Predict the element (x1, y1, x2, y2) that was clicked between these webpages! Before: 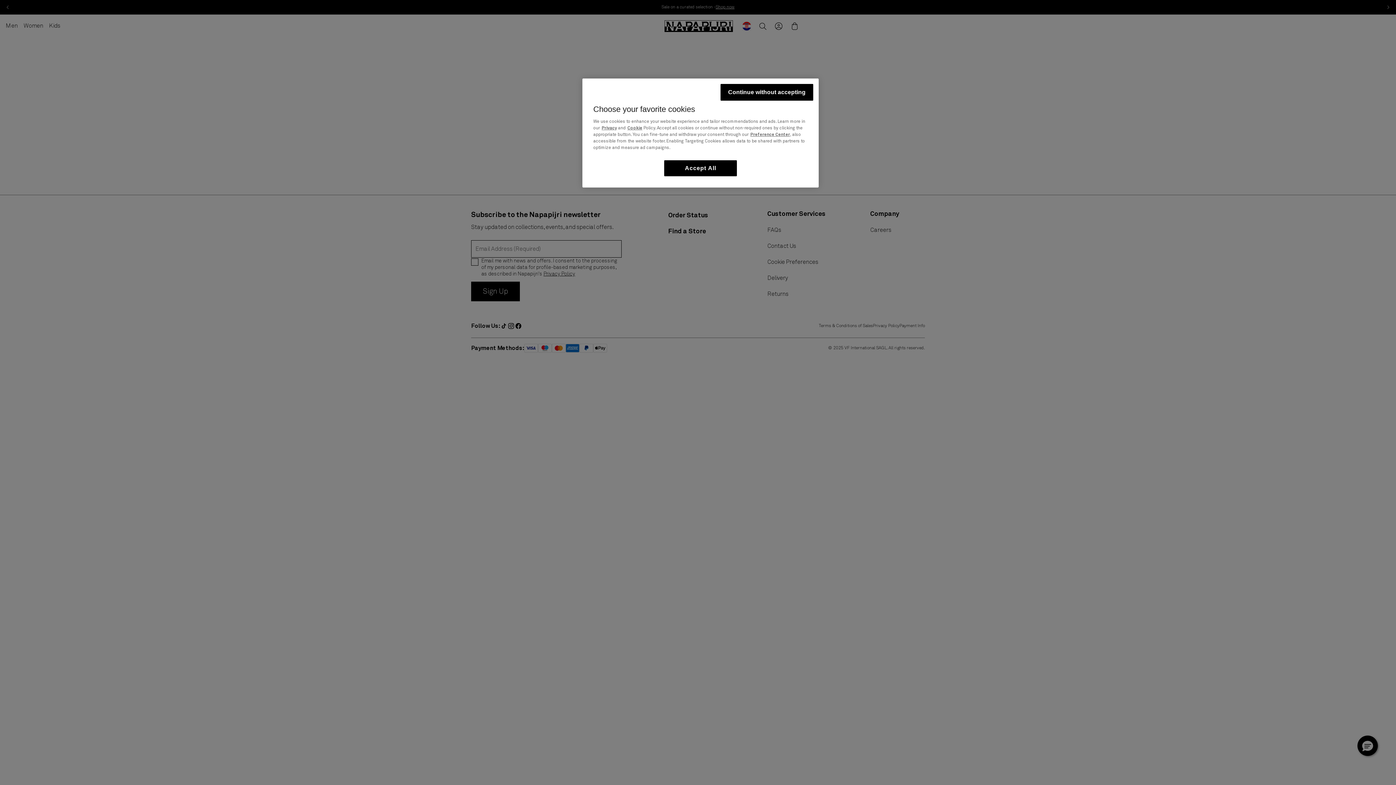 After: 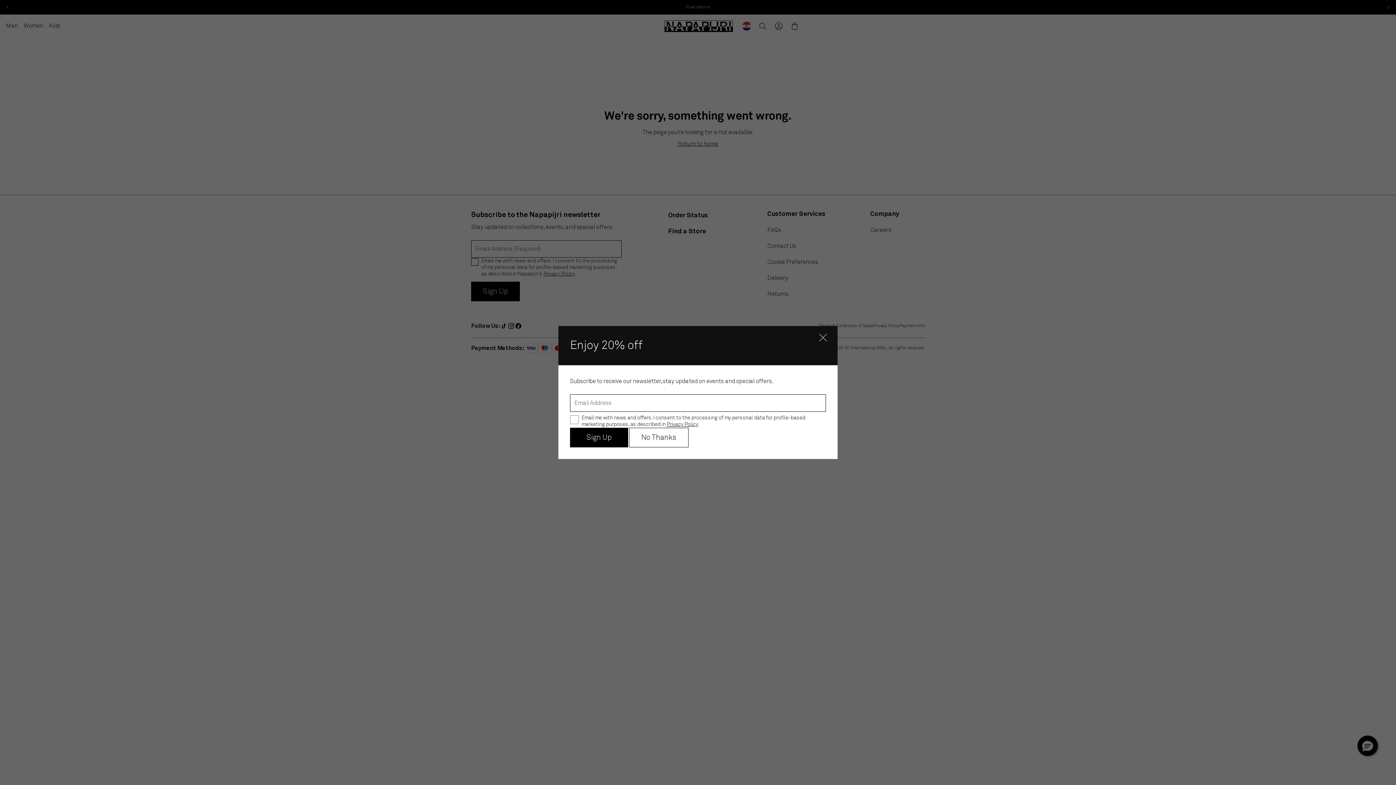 Action: label: Continue without accepting bbox: (720, 84, 813, 100)